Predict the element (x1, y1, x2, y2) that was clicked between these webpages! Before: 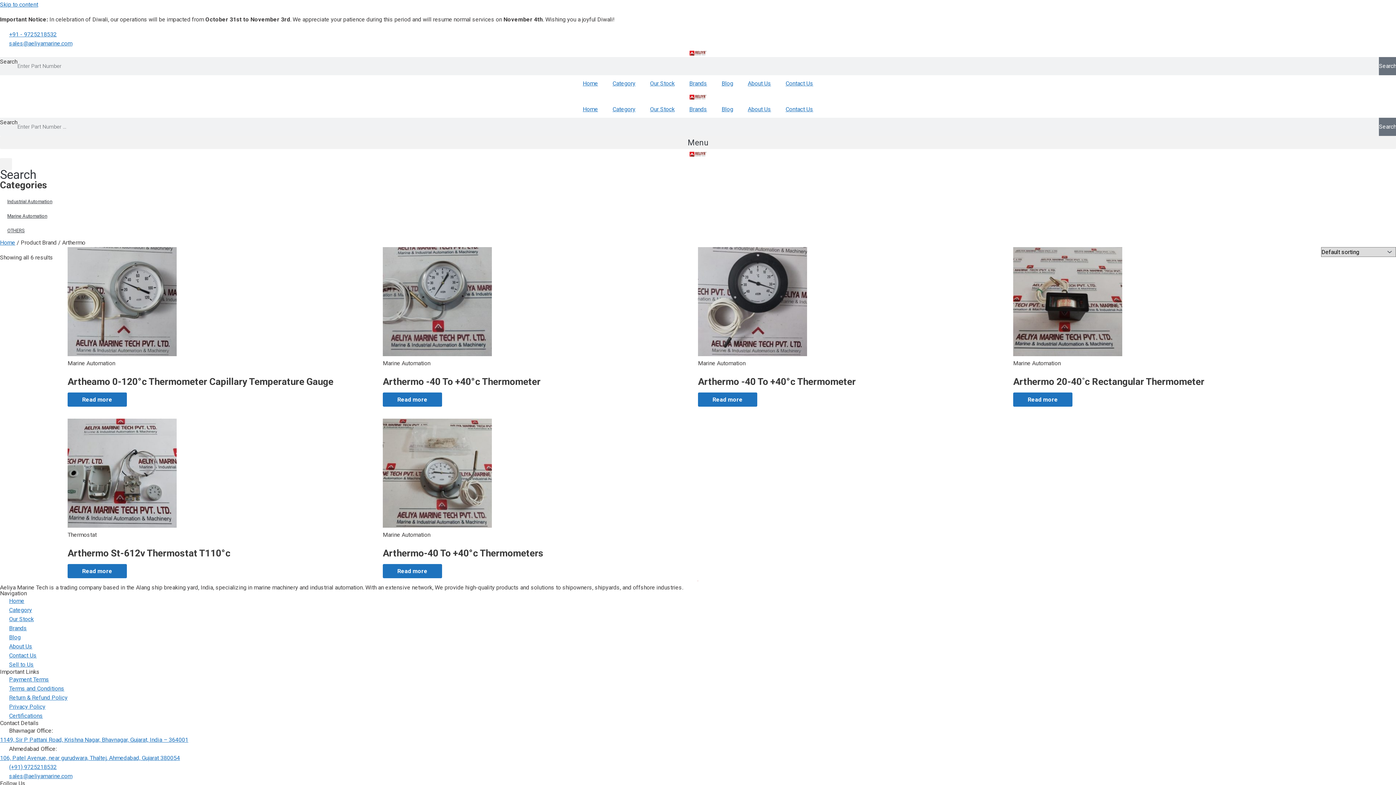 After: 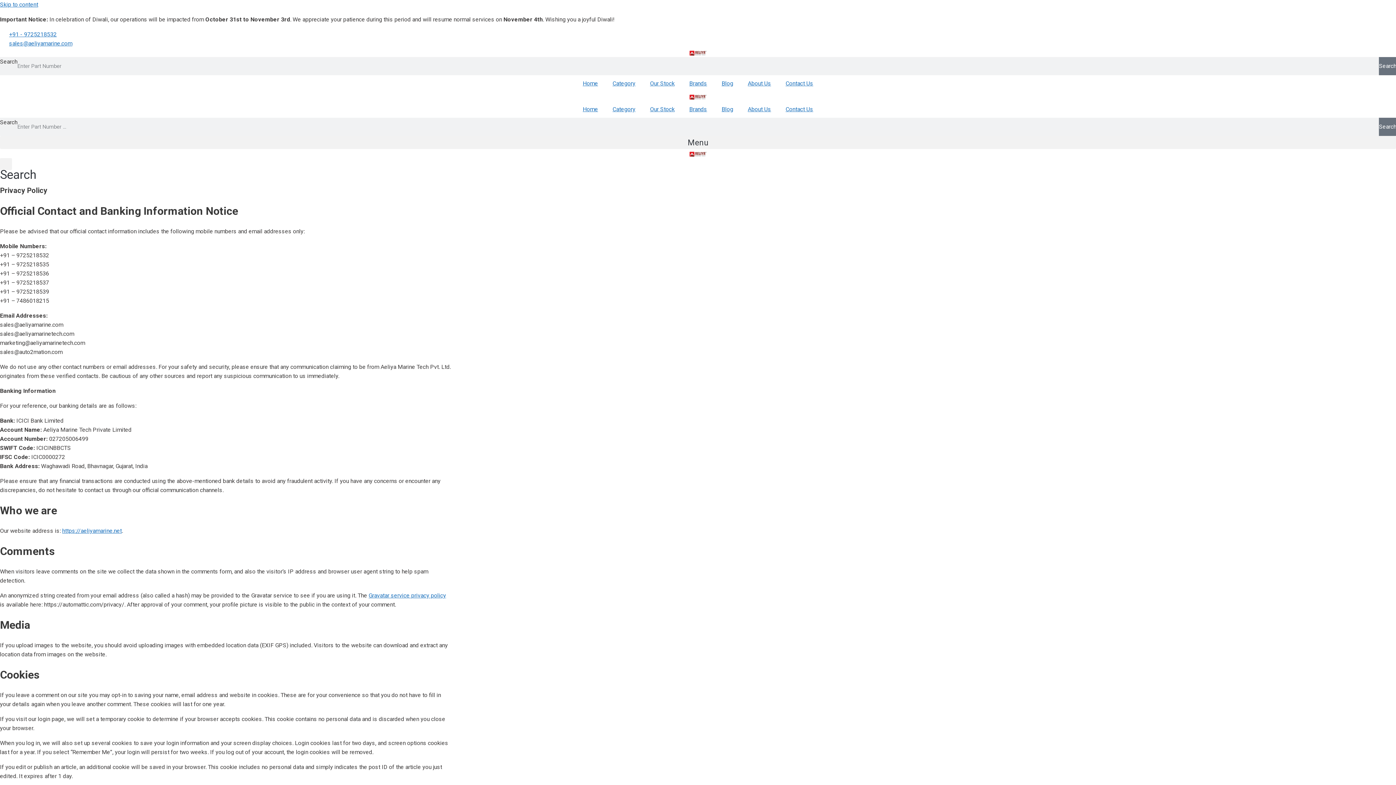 Action: label: Privacy Policy bbox: (0, 702, 45, 711)